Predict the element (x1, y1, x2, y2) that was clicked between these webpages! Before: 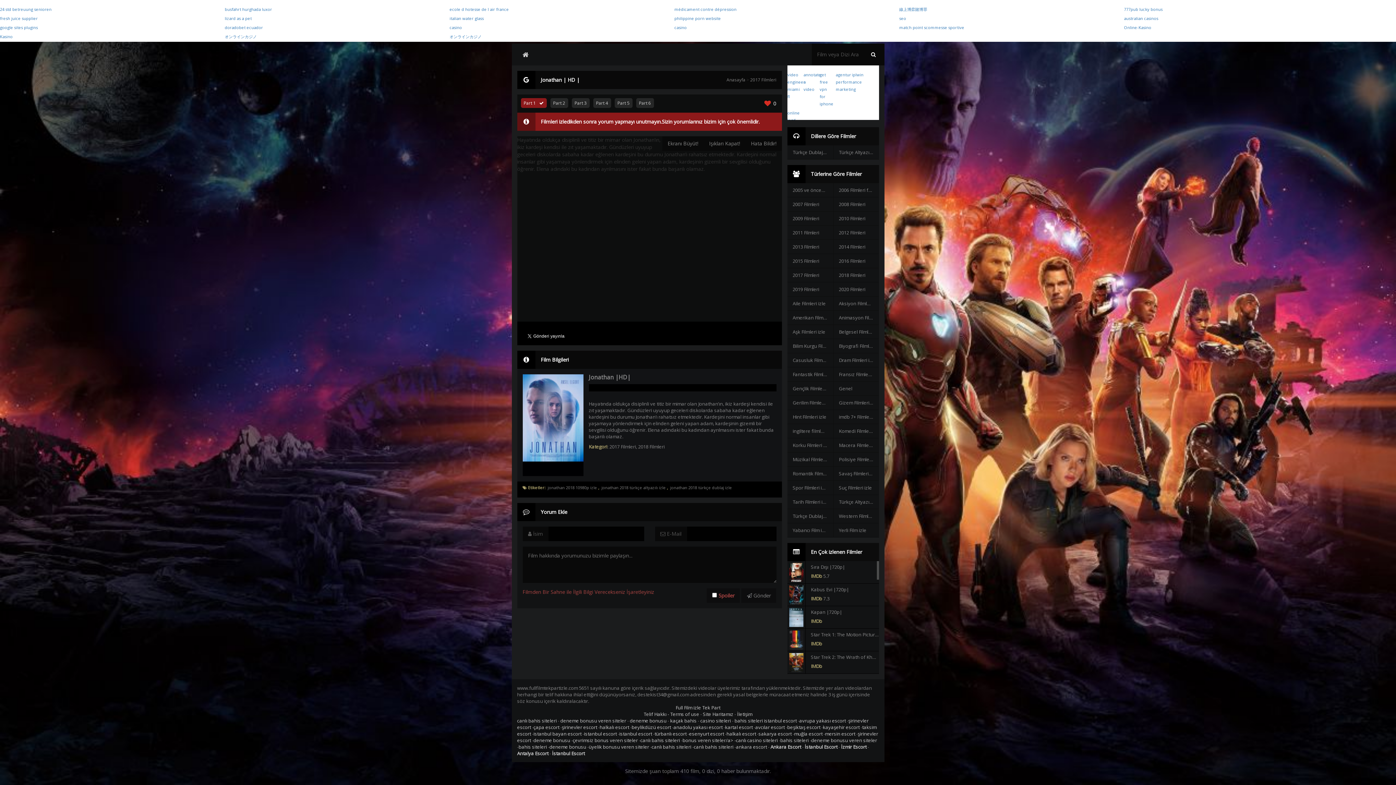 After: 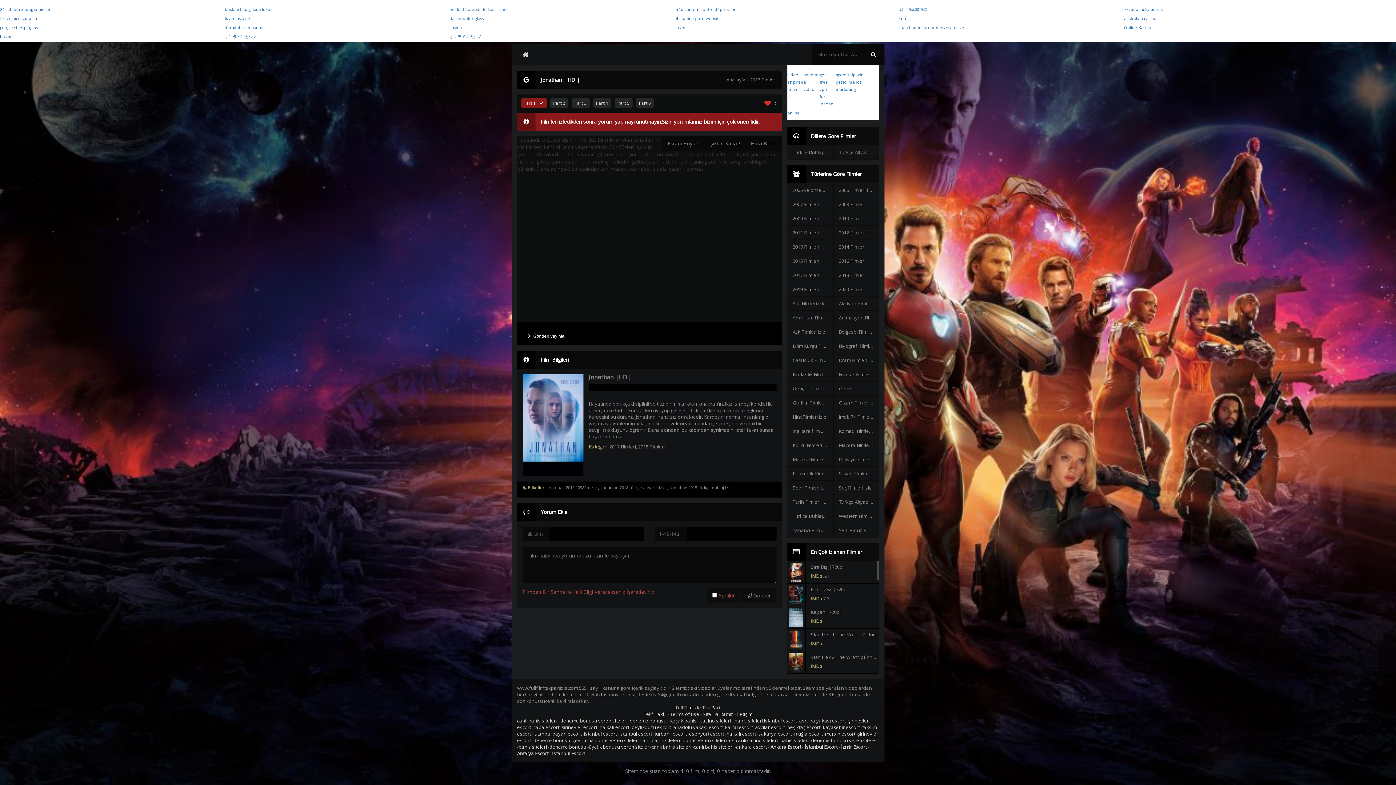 Action: label: deneme bonusu veren siteler bbox: (811, 737, 877, 744)